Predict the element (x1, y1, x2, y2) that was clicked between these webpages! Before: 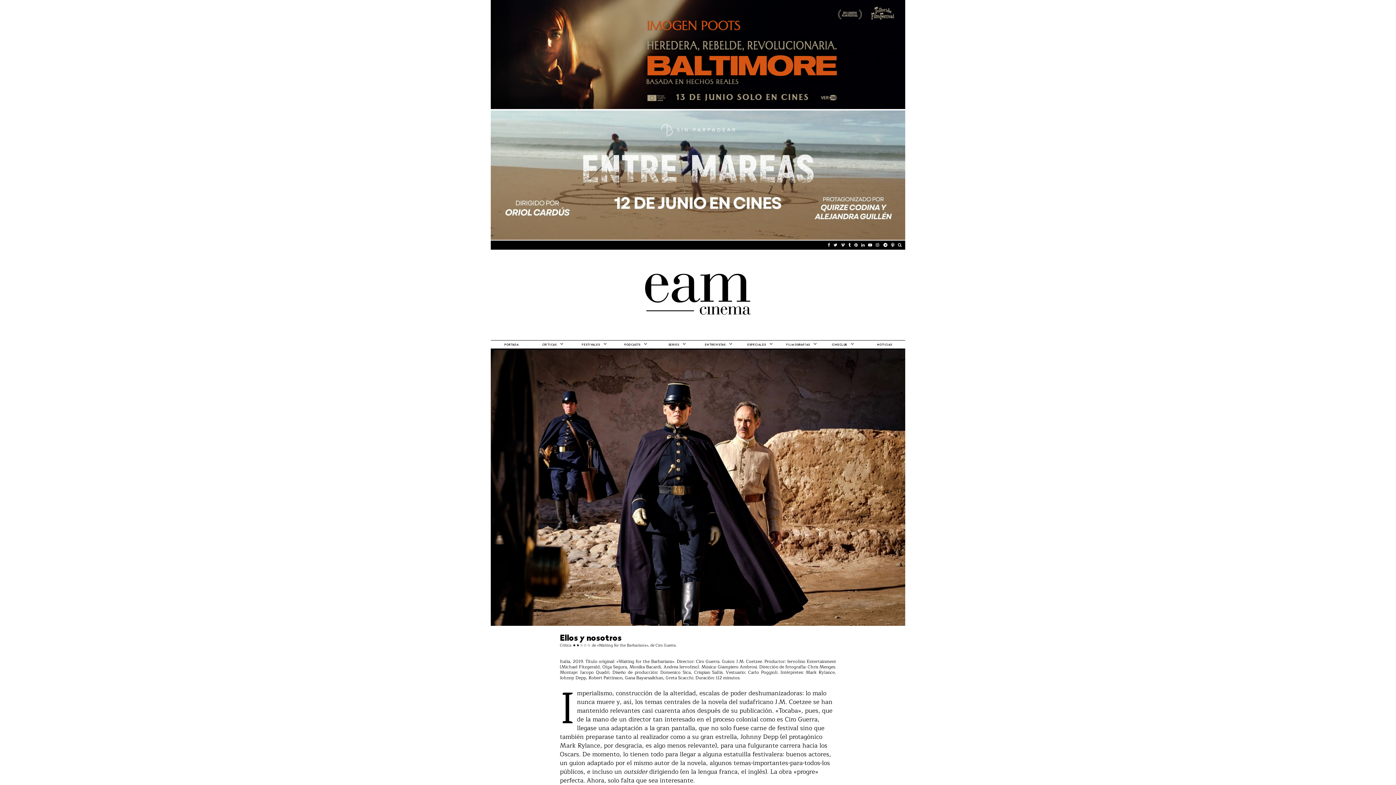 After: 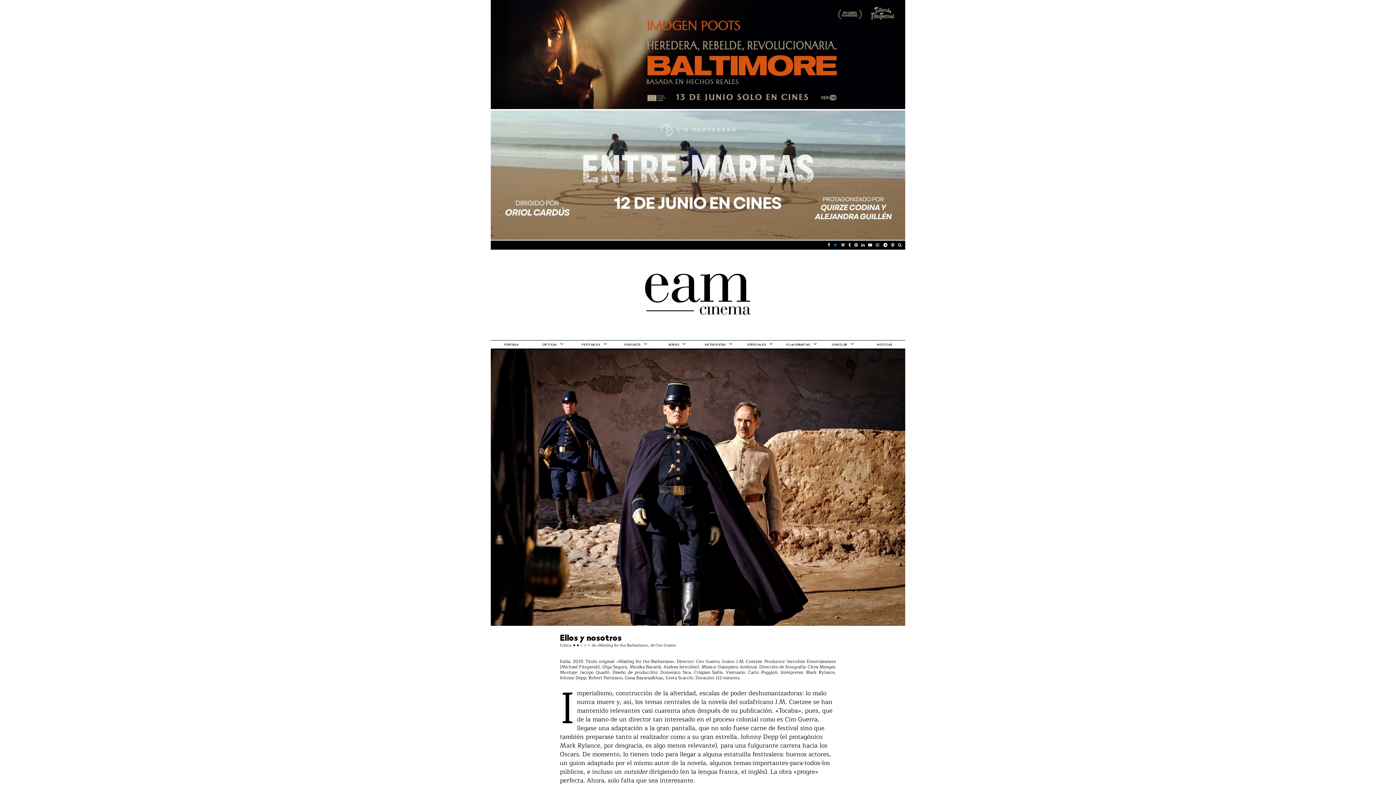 Action: bbox: (833, 243, 837, 247)